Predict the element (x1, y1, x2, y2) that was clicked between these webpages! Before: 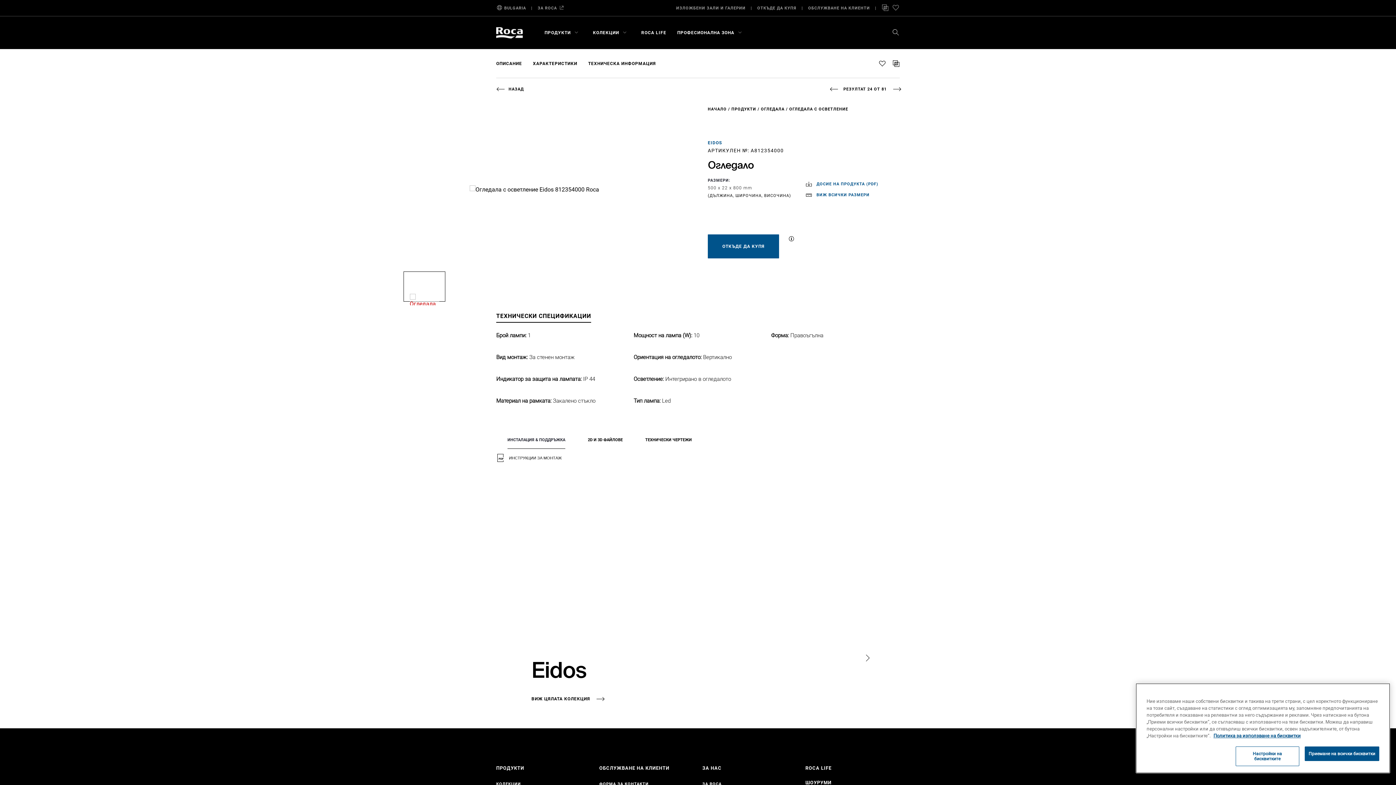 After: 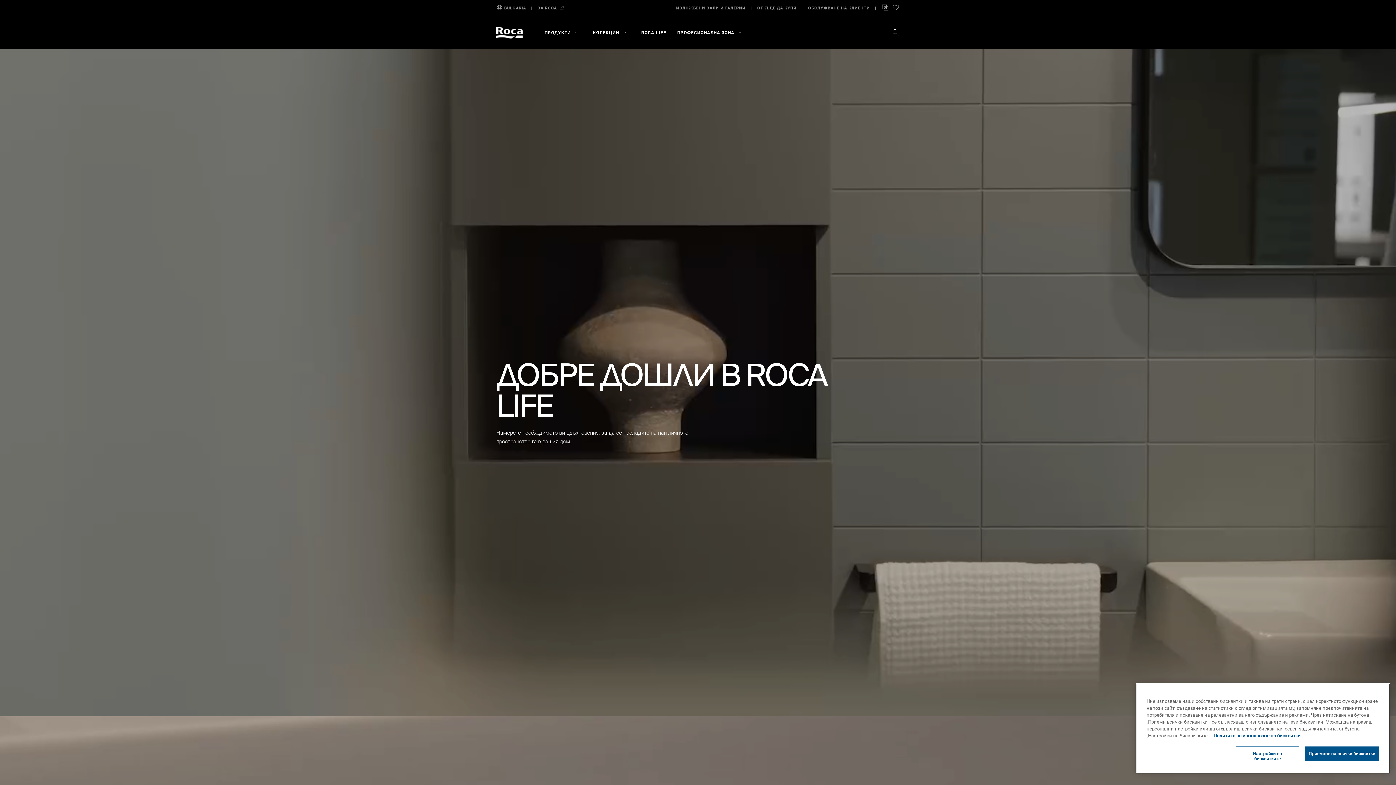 Action: label: ROCA LIFE bbox: (641, 16, 666, 49)